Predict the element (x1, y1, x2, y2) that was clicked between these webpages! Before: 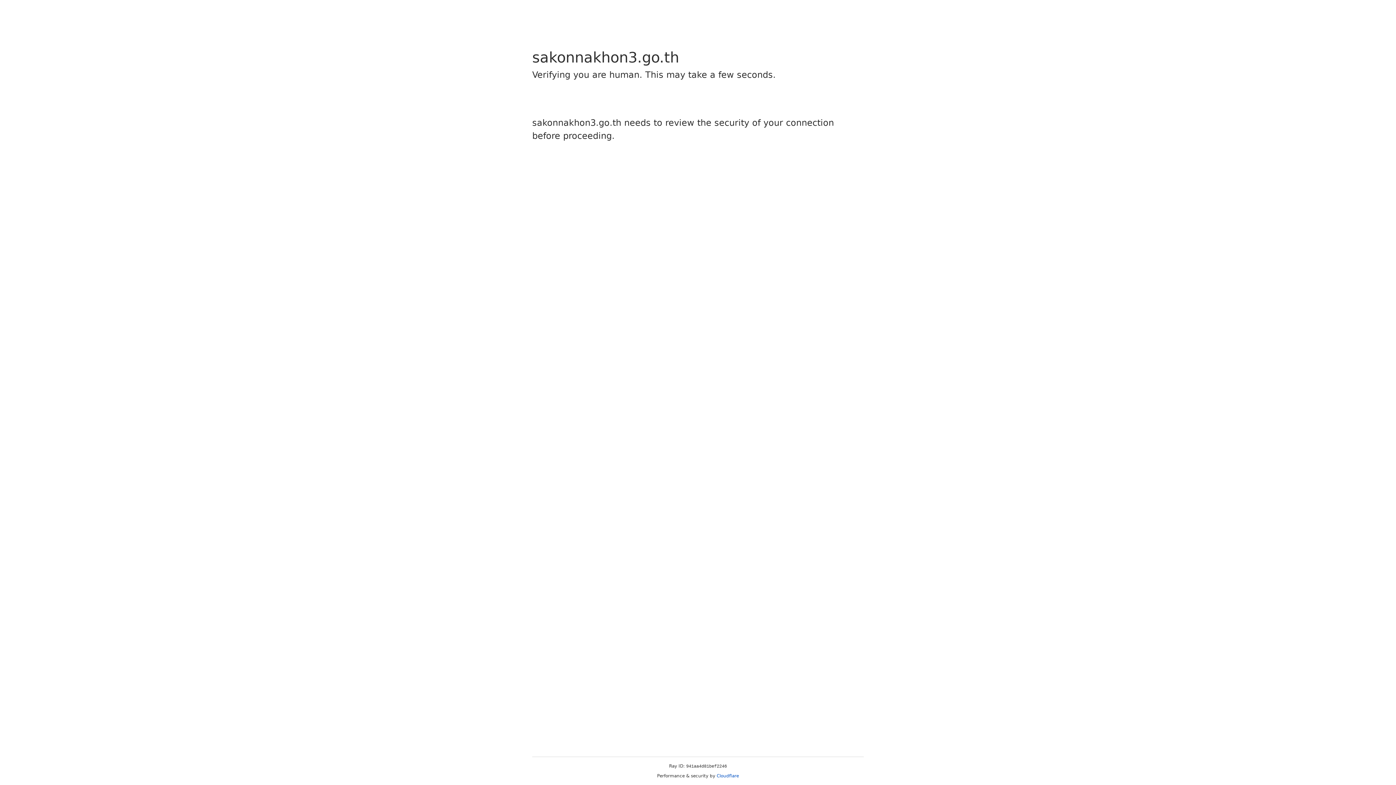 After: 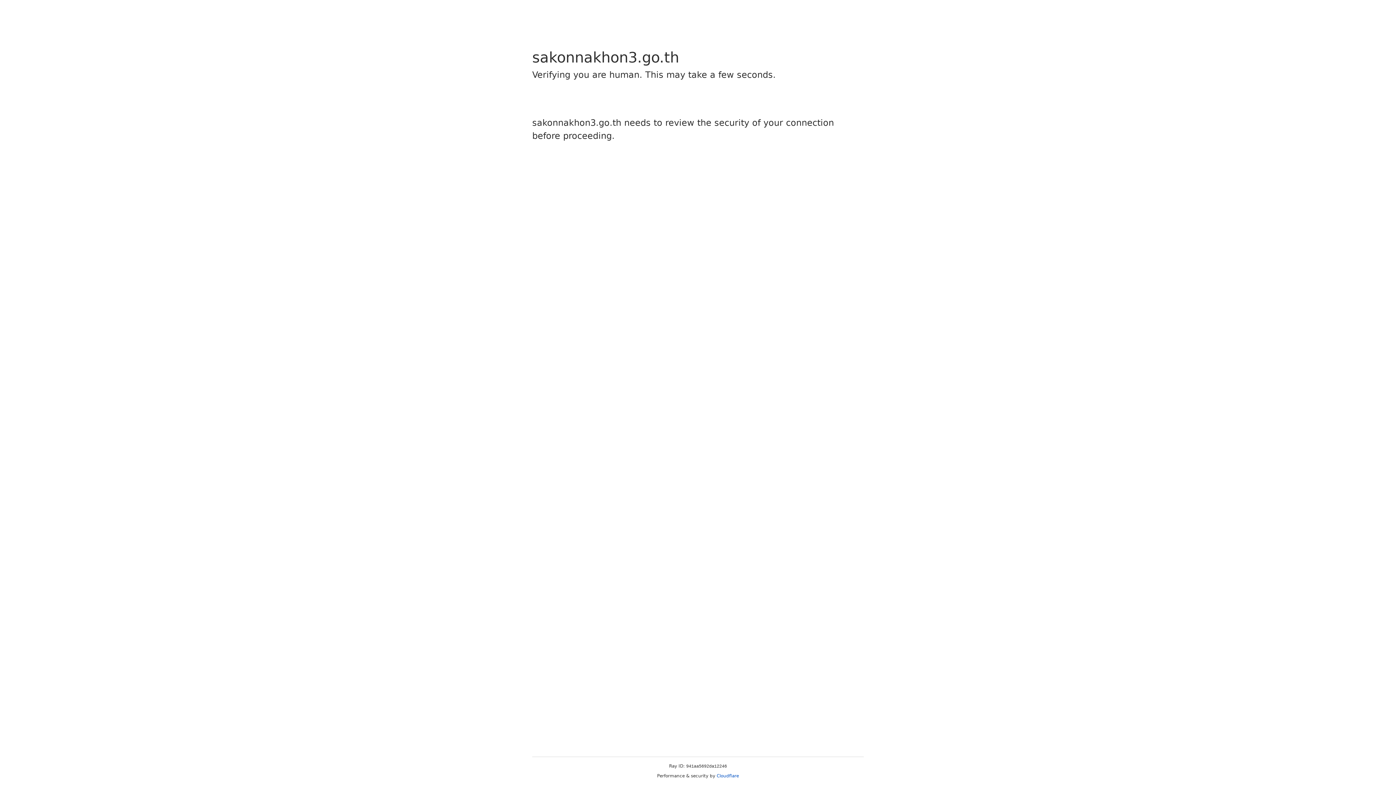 Action: bbox: (716, 773, 739, 778) label: Cloudflare